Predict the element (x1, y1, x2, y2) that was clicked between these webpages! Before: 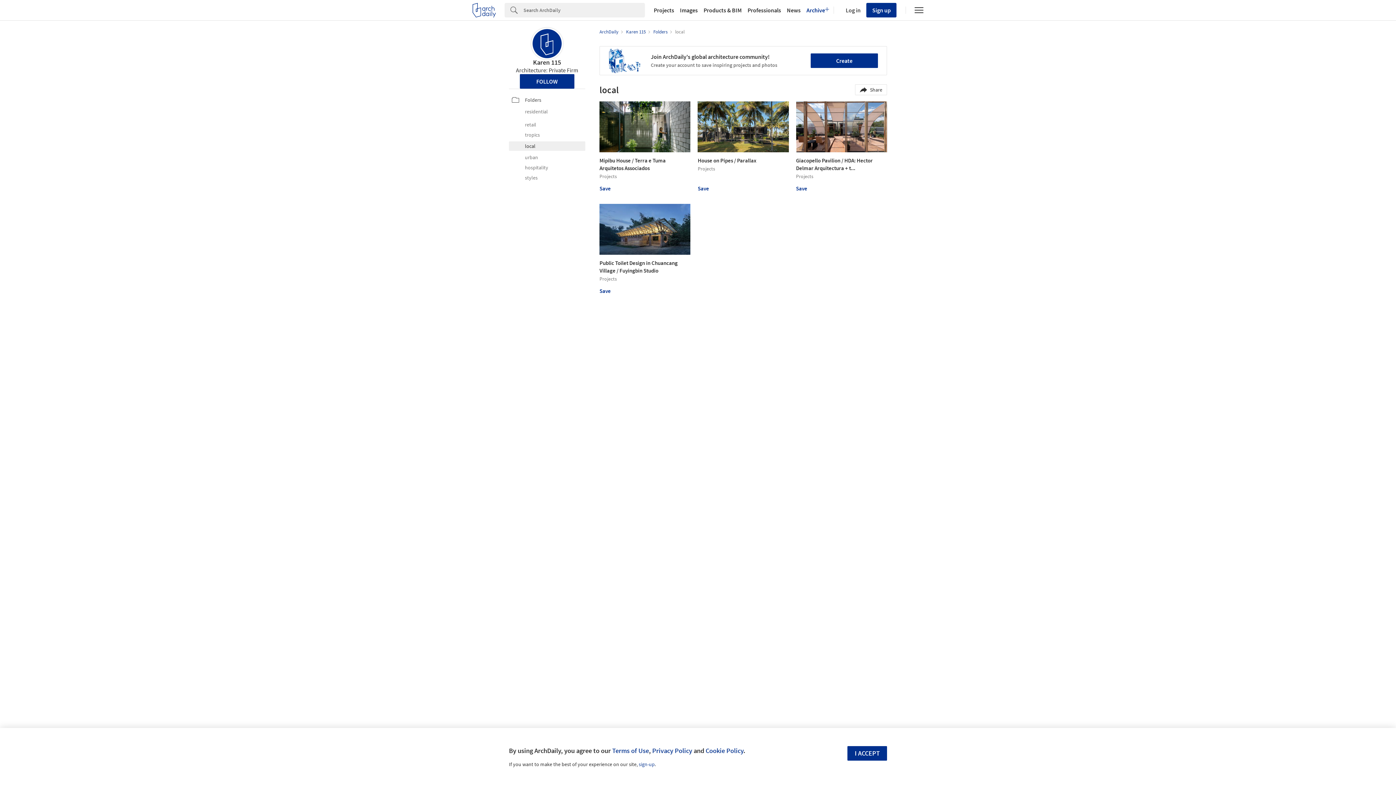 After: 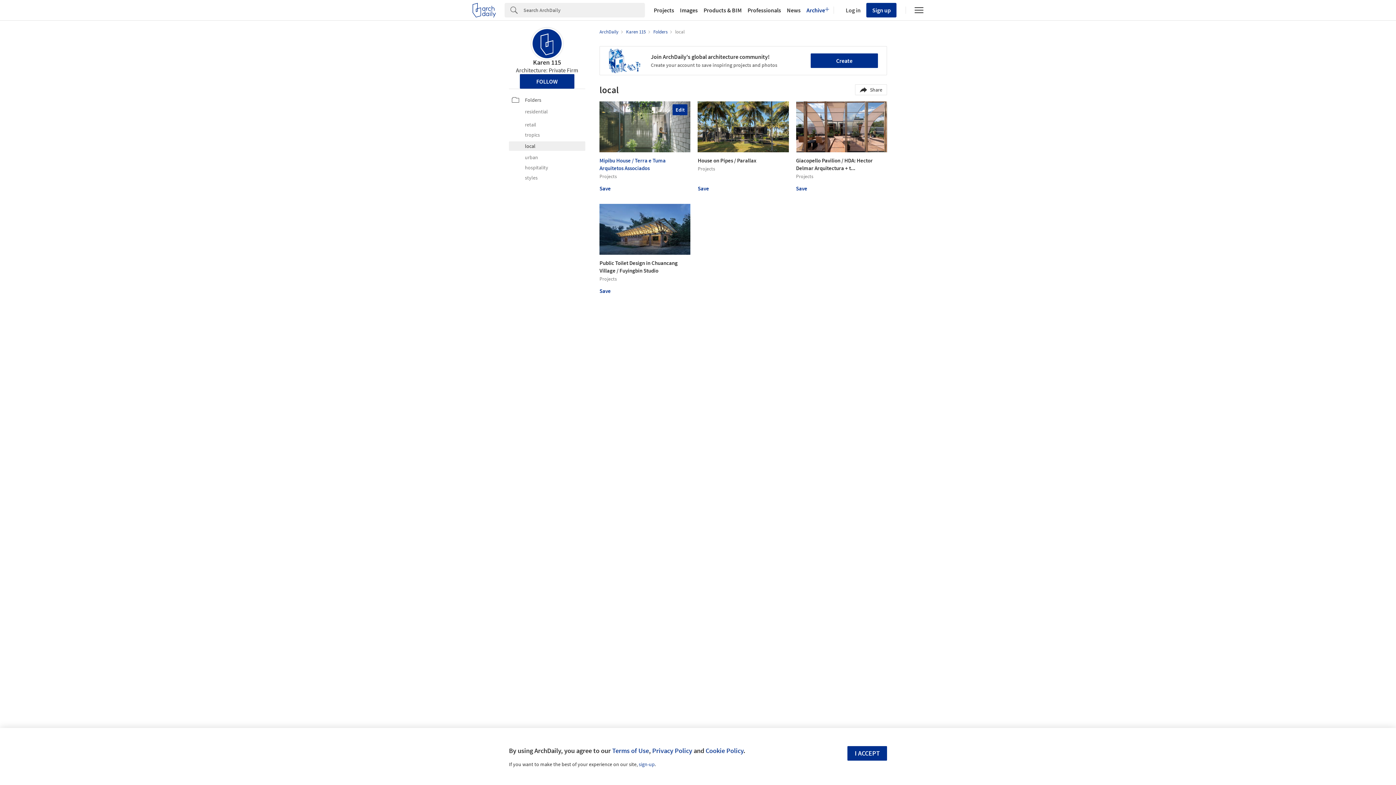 Action: bbox: (599, 101, 690, 179) label: Mipibu House / Terra e Tuma Arquitetos Associados 

Projects